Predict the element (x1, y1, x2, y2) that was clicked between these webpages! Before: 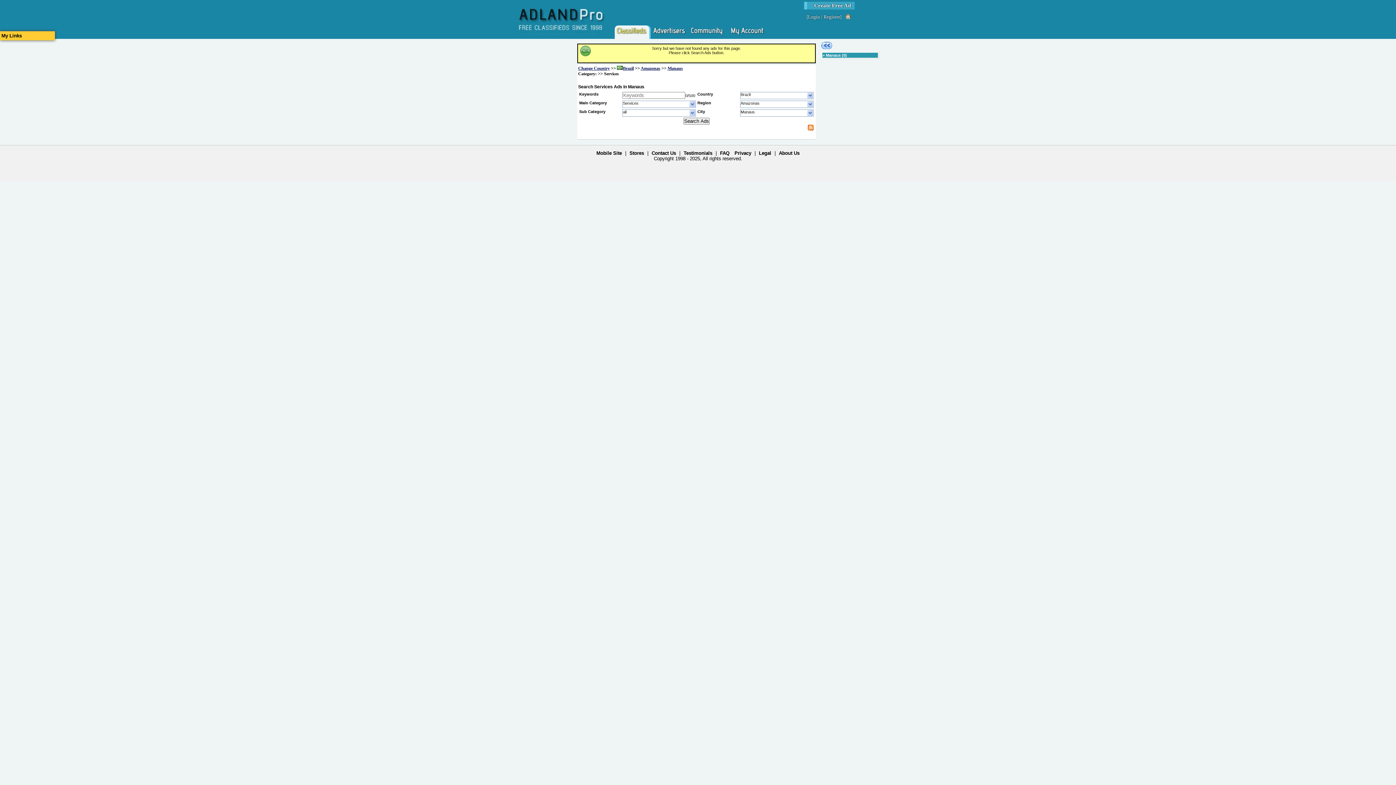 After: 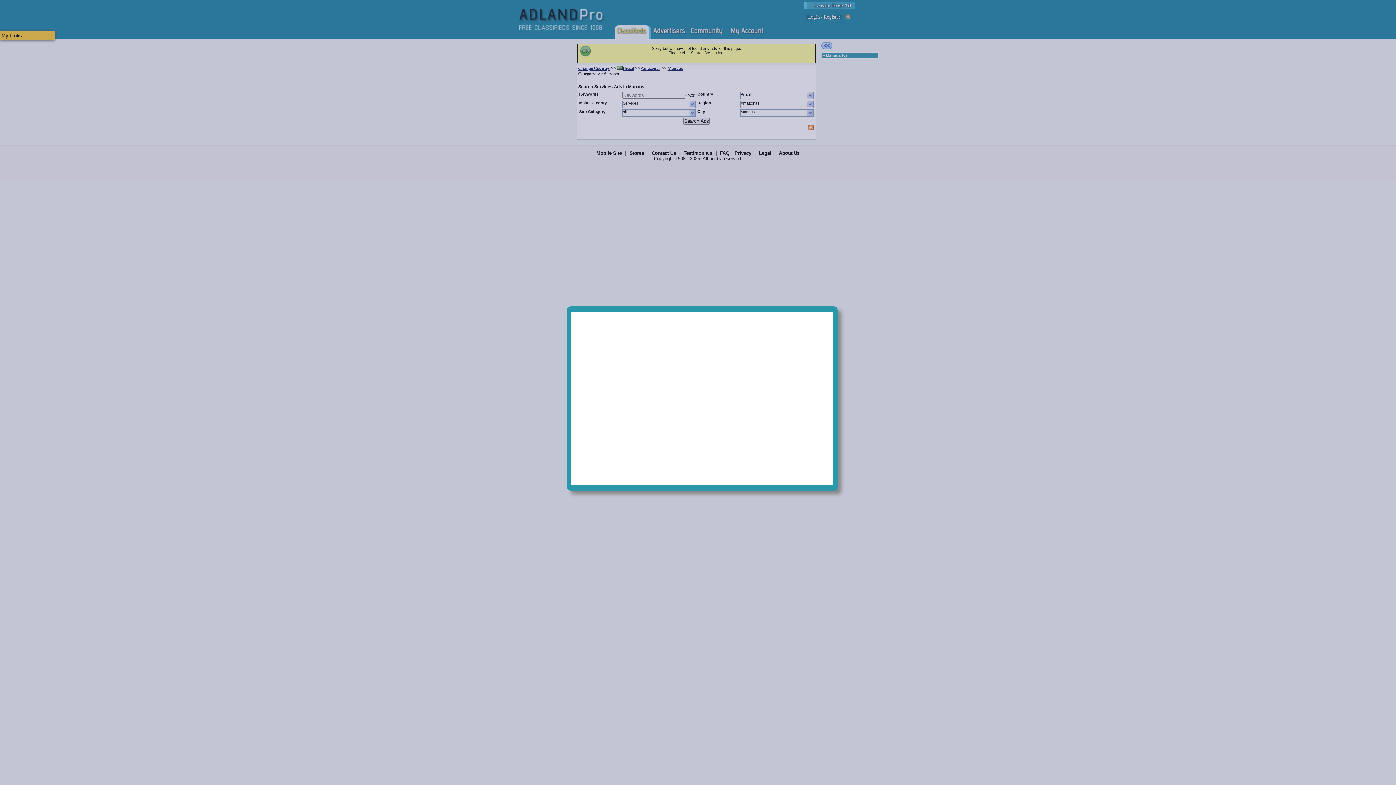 Action: label: Change Country bbox: (578, 65, 609, 70)